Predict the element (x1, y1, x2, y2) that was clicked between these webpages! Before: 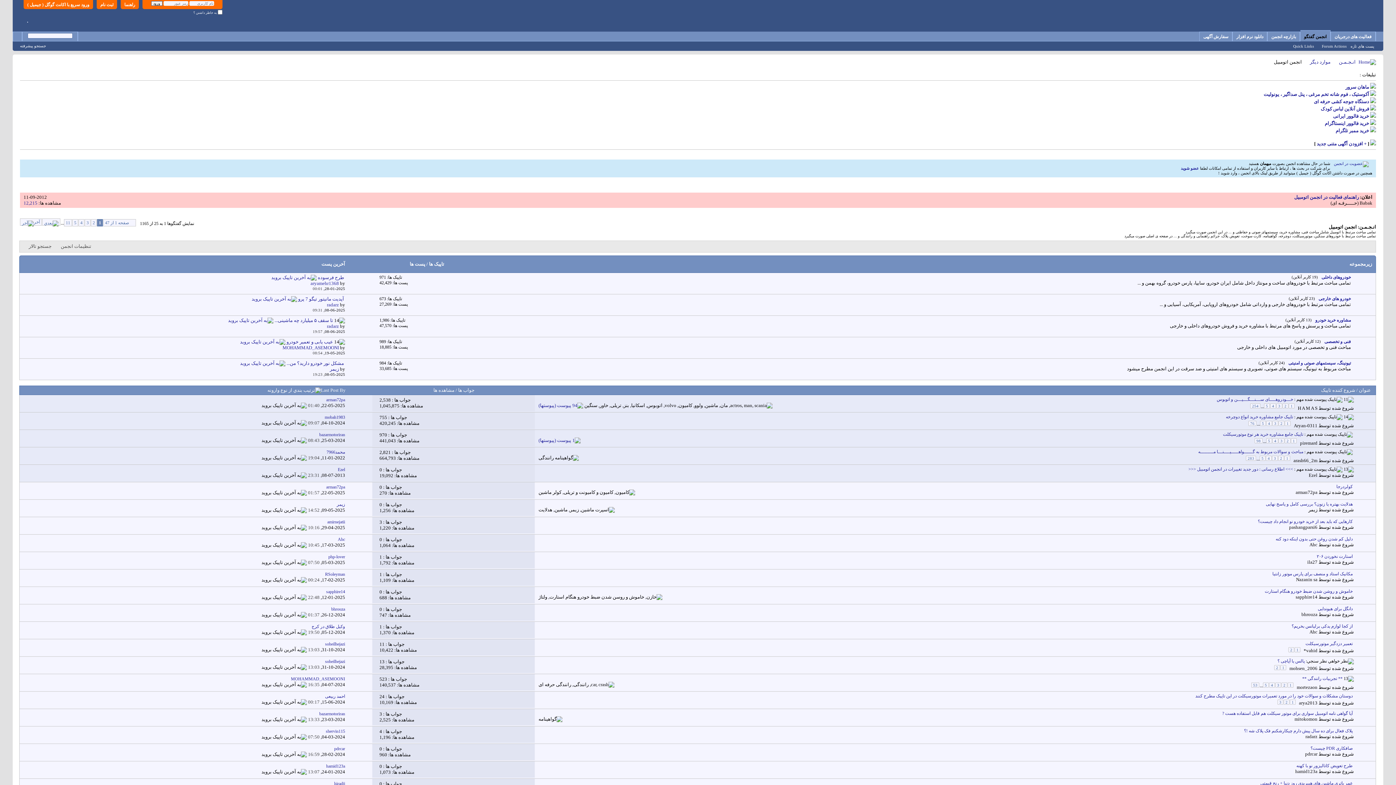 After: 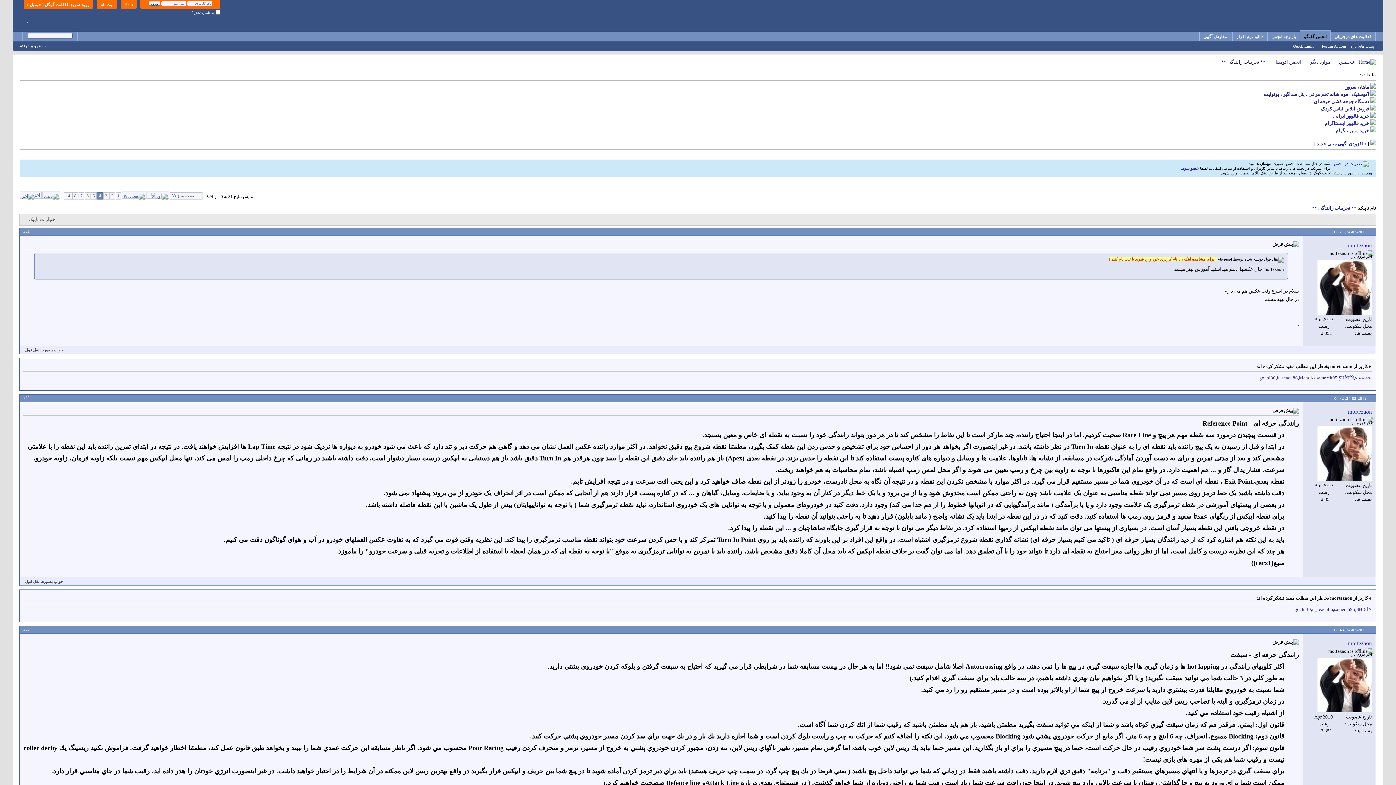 Action: label: 4 bbox: (1269, 682, 1275, 687)